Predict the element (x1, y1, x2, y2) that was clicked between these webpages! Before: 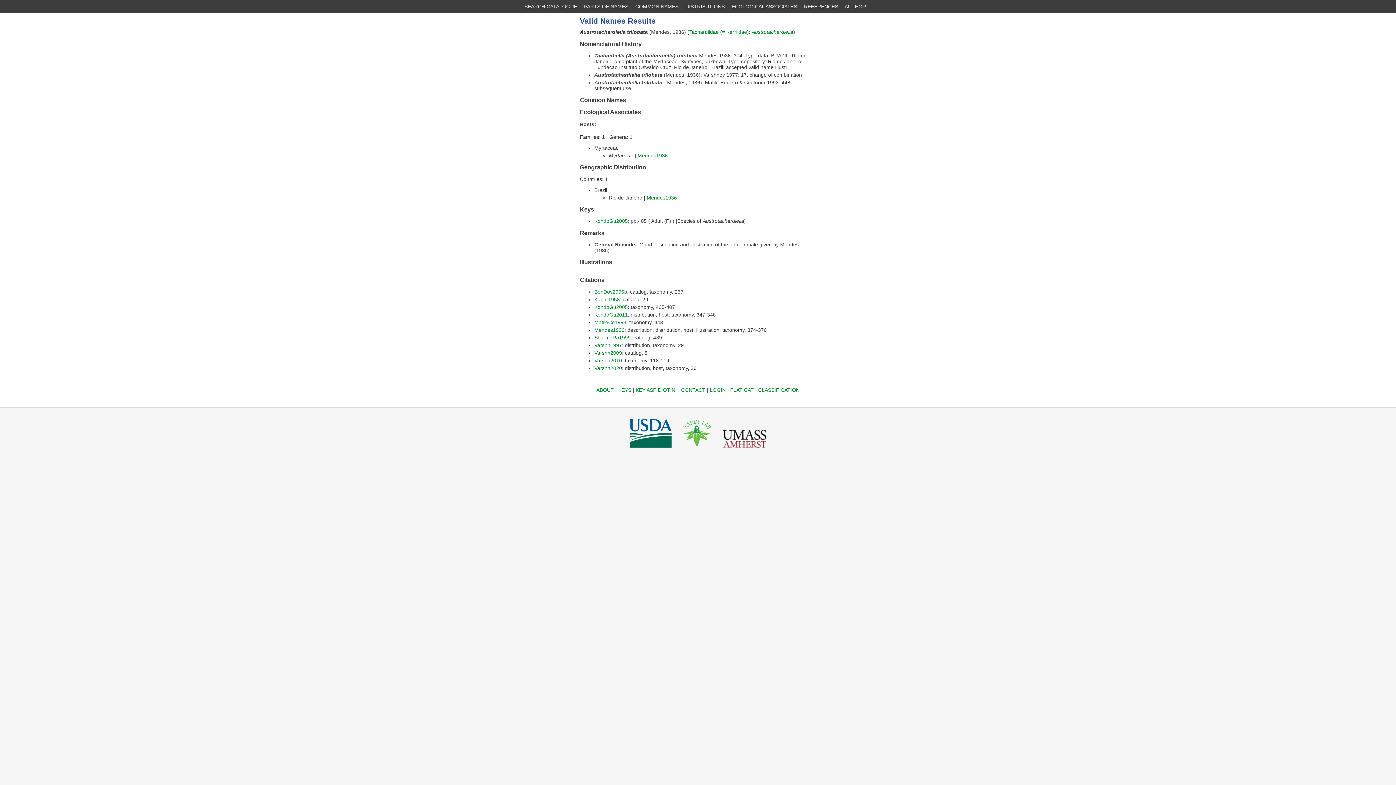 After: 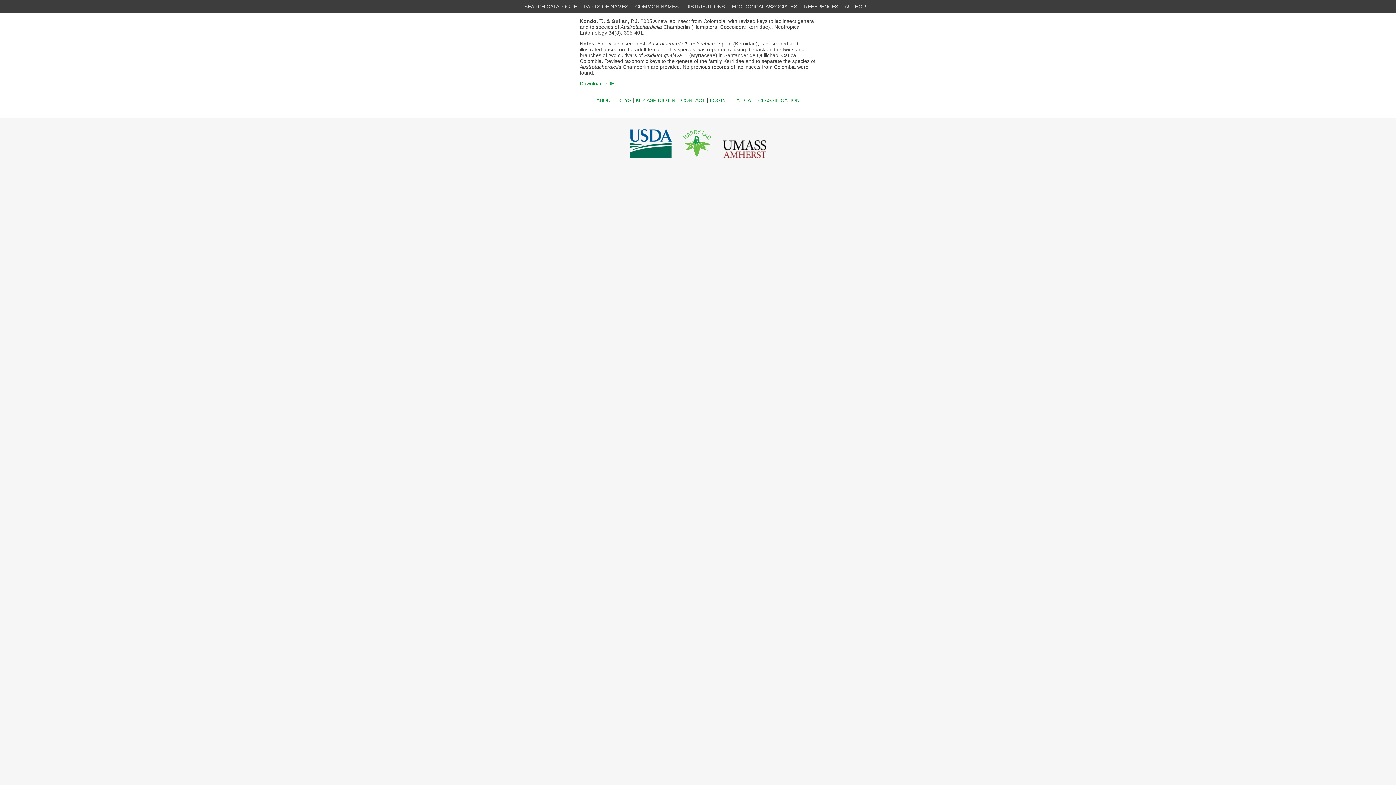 Action: label: KondoGu2005 bbox: (594, 304, 628, 310)